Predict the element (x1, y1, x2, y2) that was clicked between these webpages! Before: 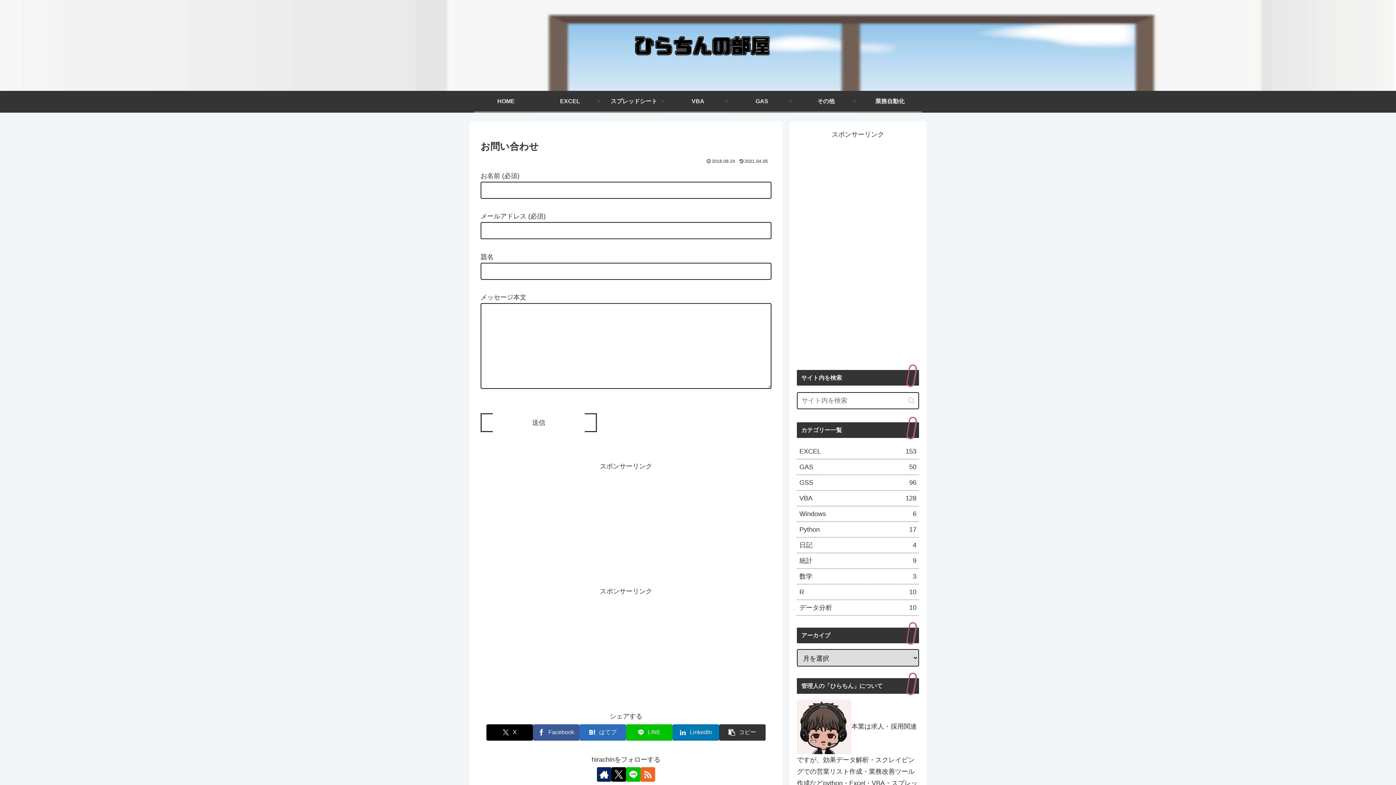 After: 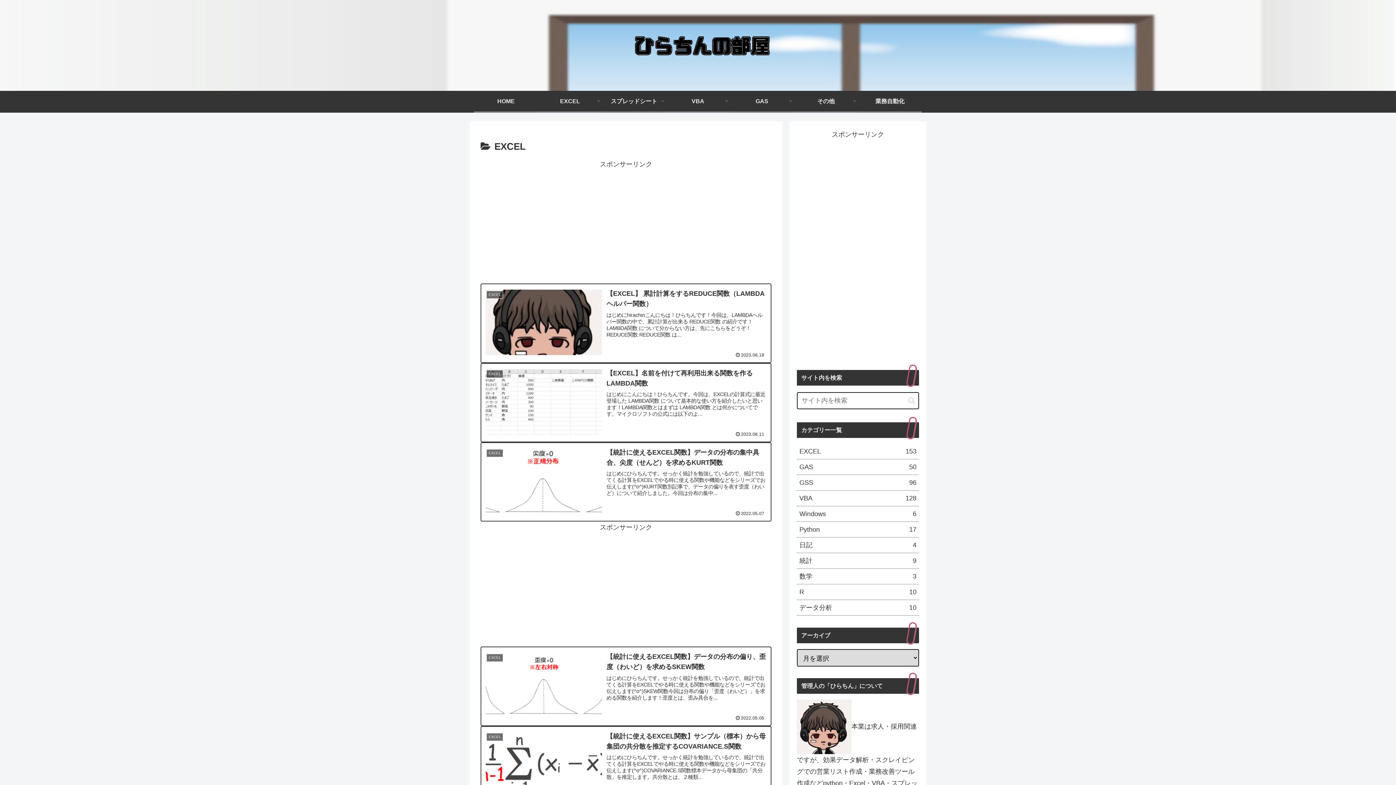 Action: label: EXCEL
153 bbox: (797, 444, 919, 459)